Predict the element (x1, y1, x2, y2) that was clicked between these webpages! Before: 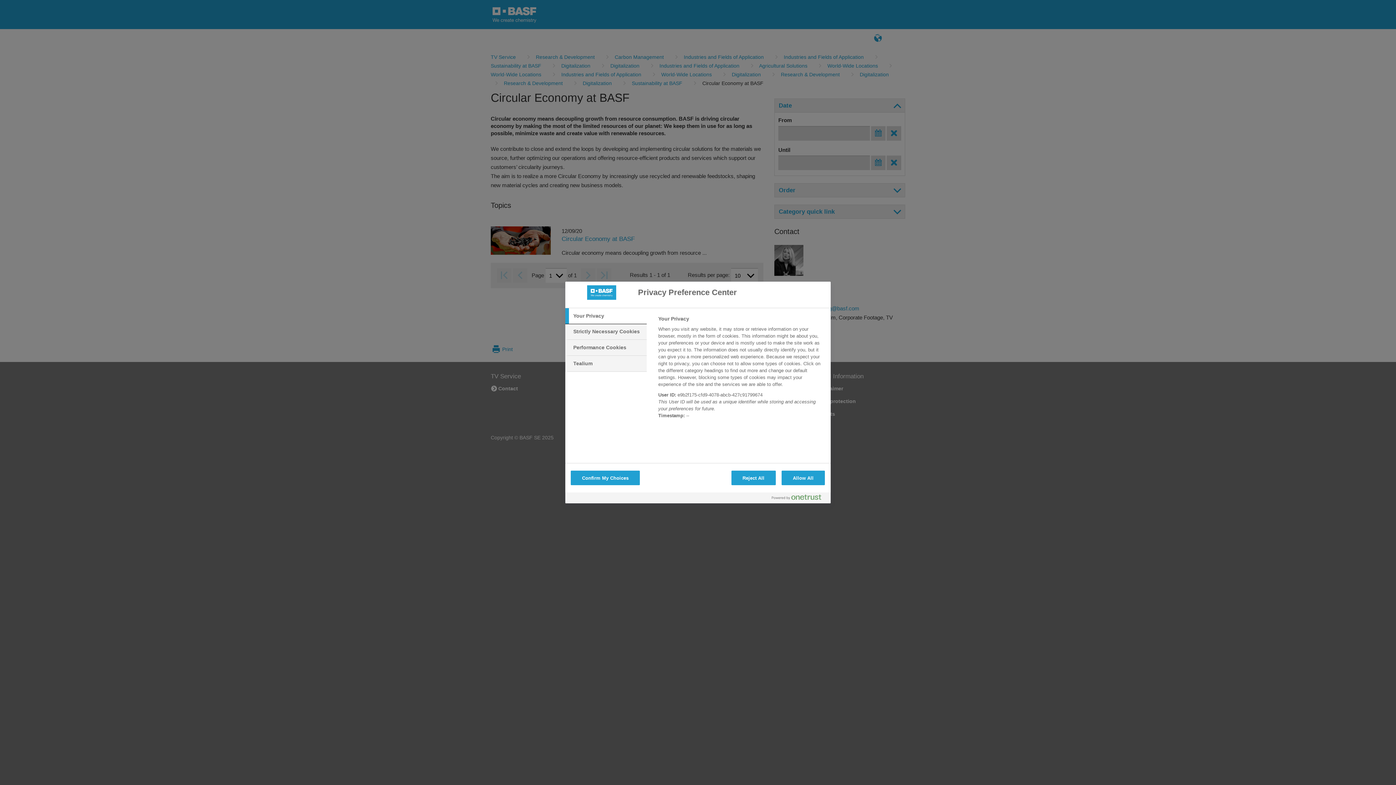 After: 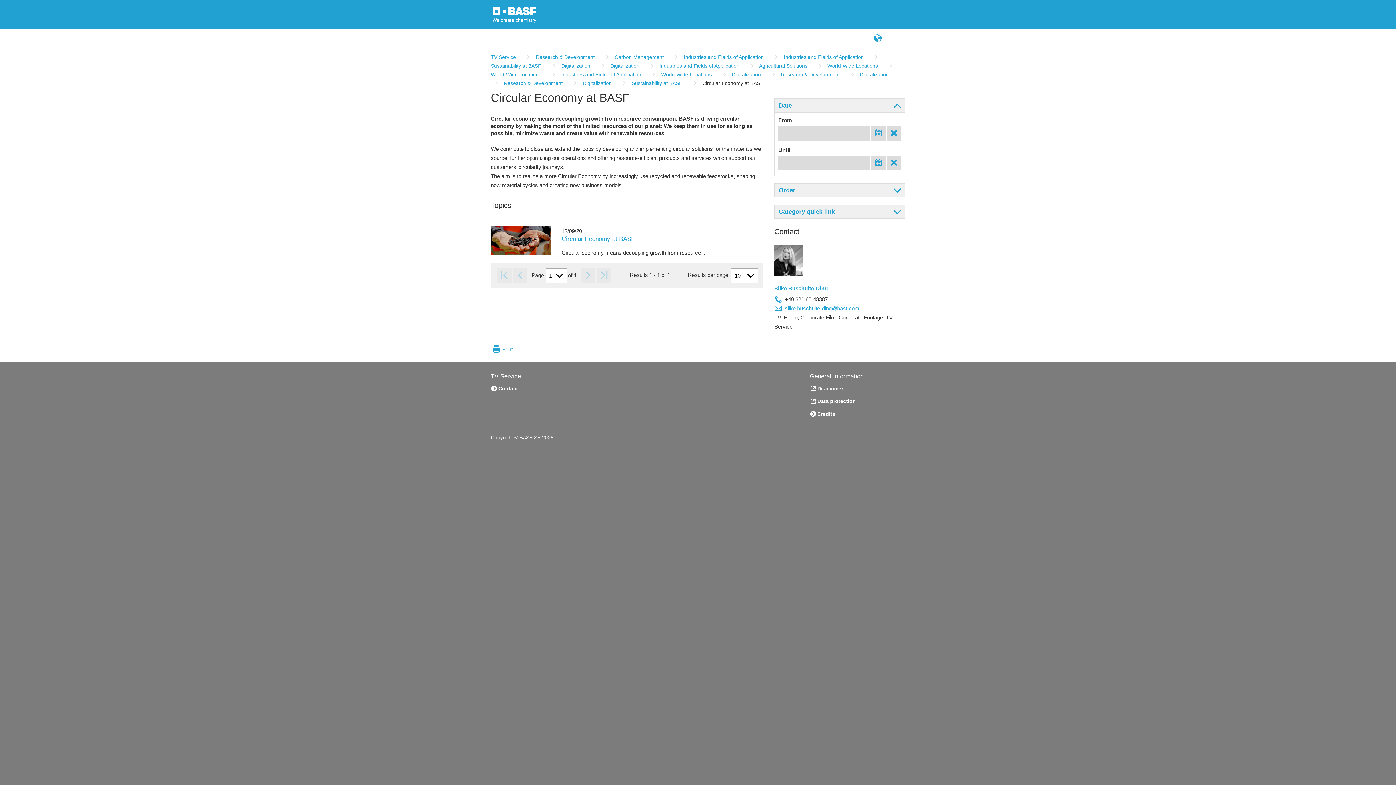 Action: bbox: (781, 470, 825, 485) label: Allow All